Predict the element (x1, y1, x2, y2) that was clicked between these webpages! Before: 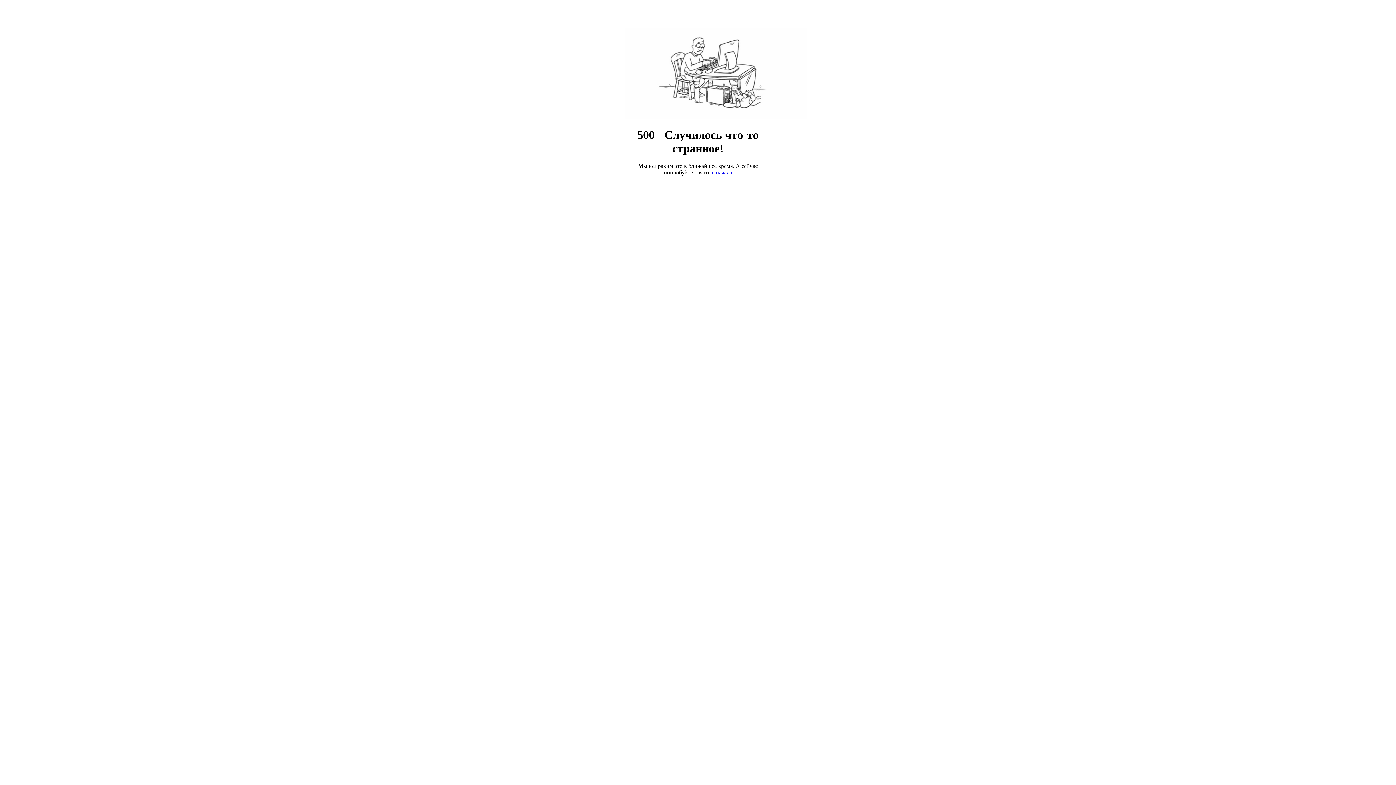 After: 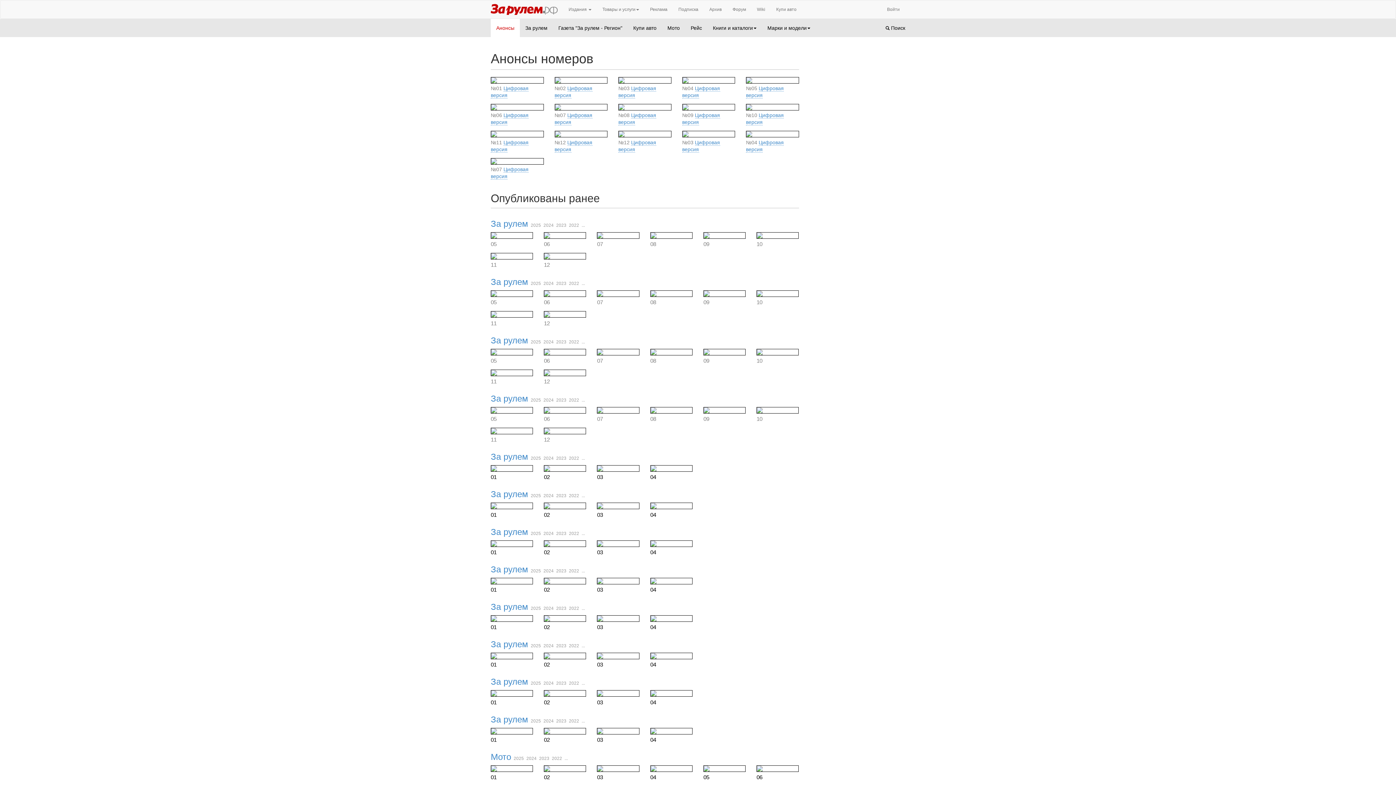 Action: label: с начала bbox: (712, 169, 732, 175)